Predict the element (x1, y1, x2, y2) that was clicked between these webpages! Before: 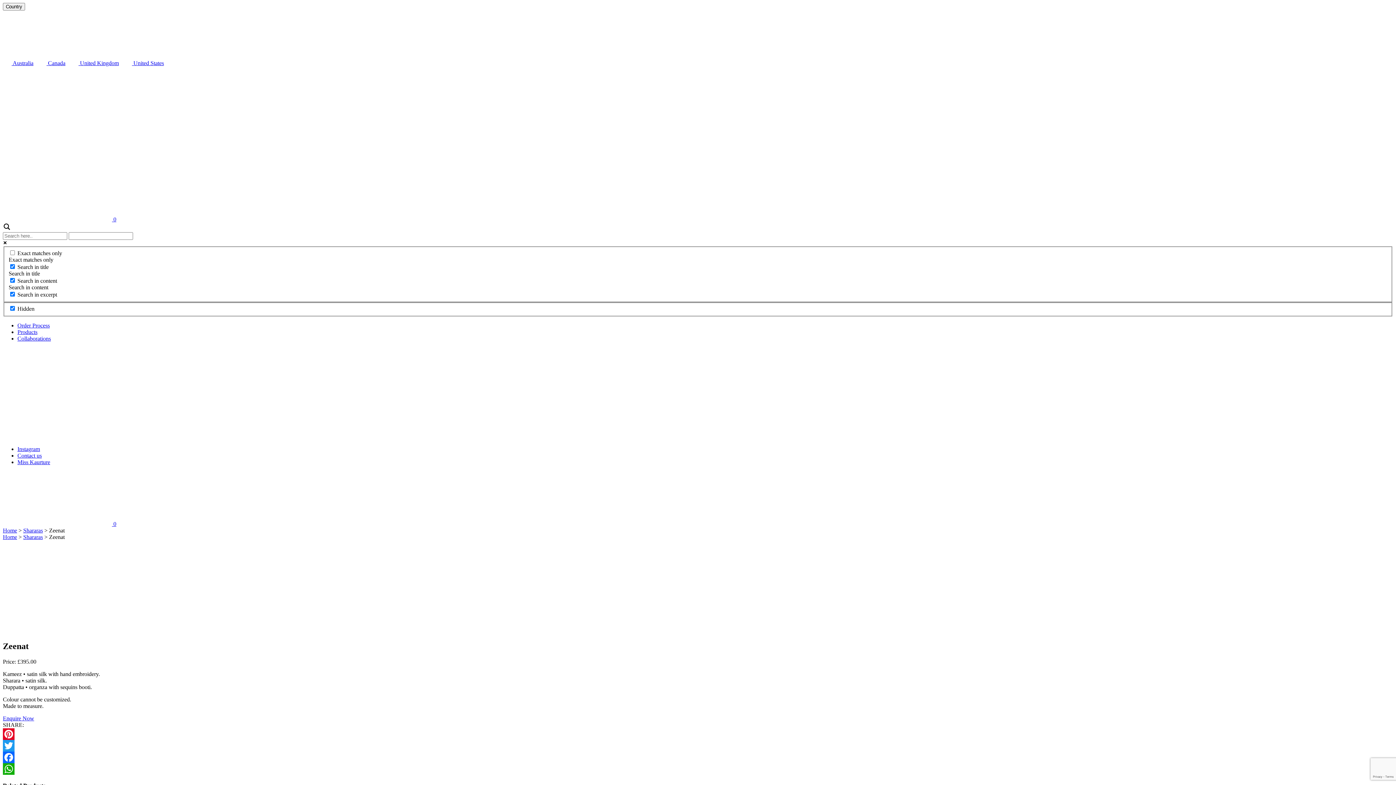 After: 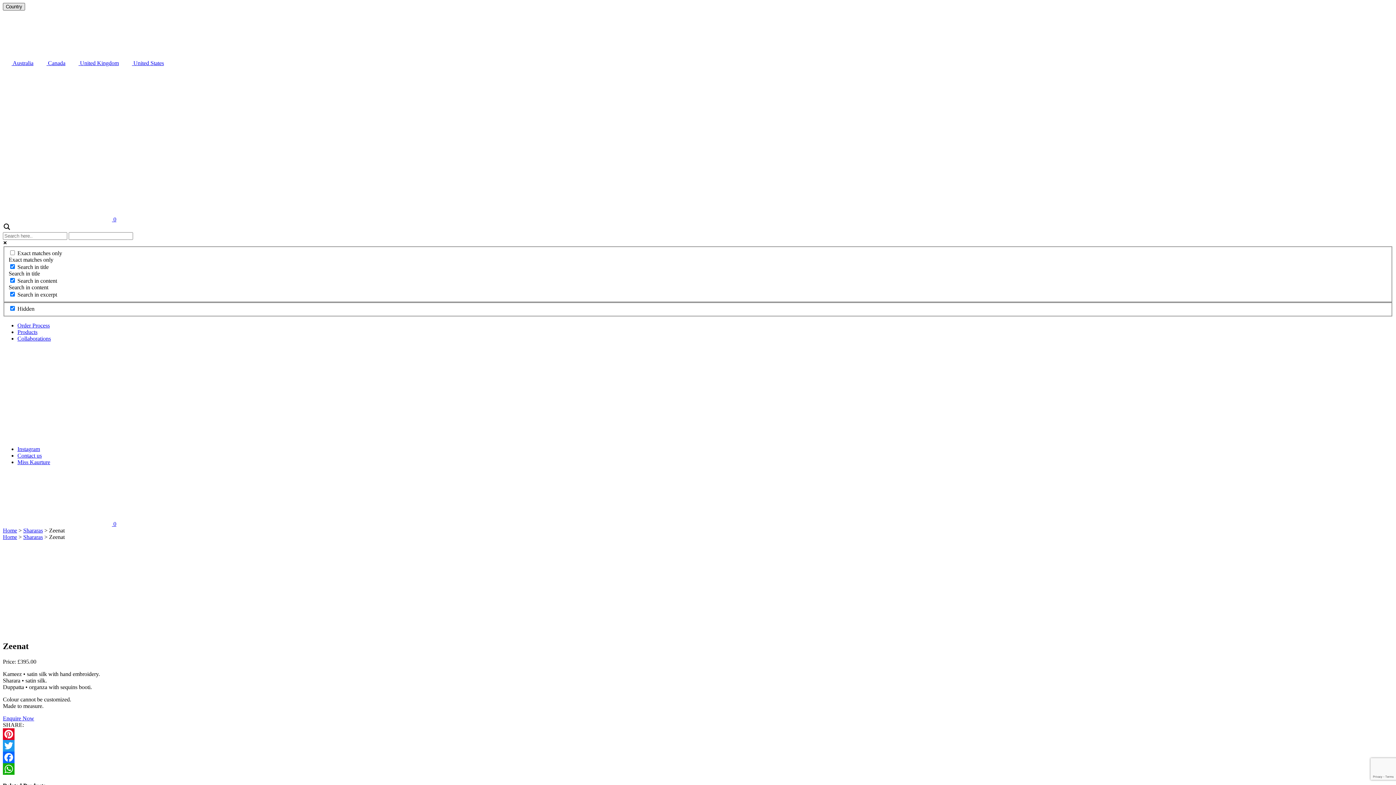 Action: bbox: (2, 2, 25, 10) label: Country